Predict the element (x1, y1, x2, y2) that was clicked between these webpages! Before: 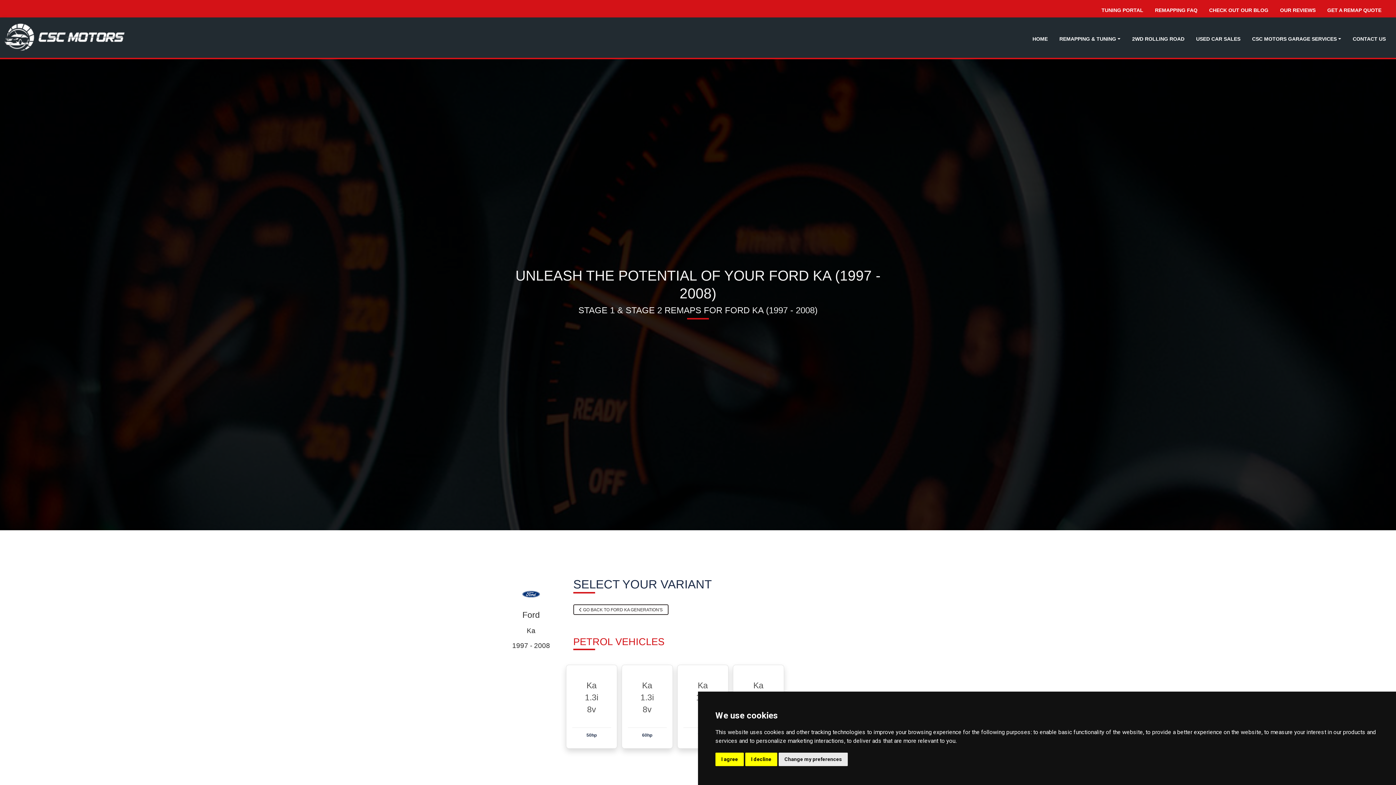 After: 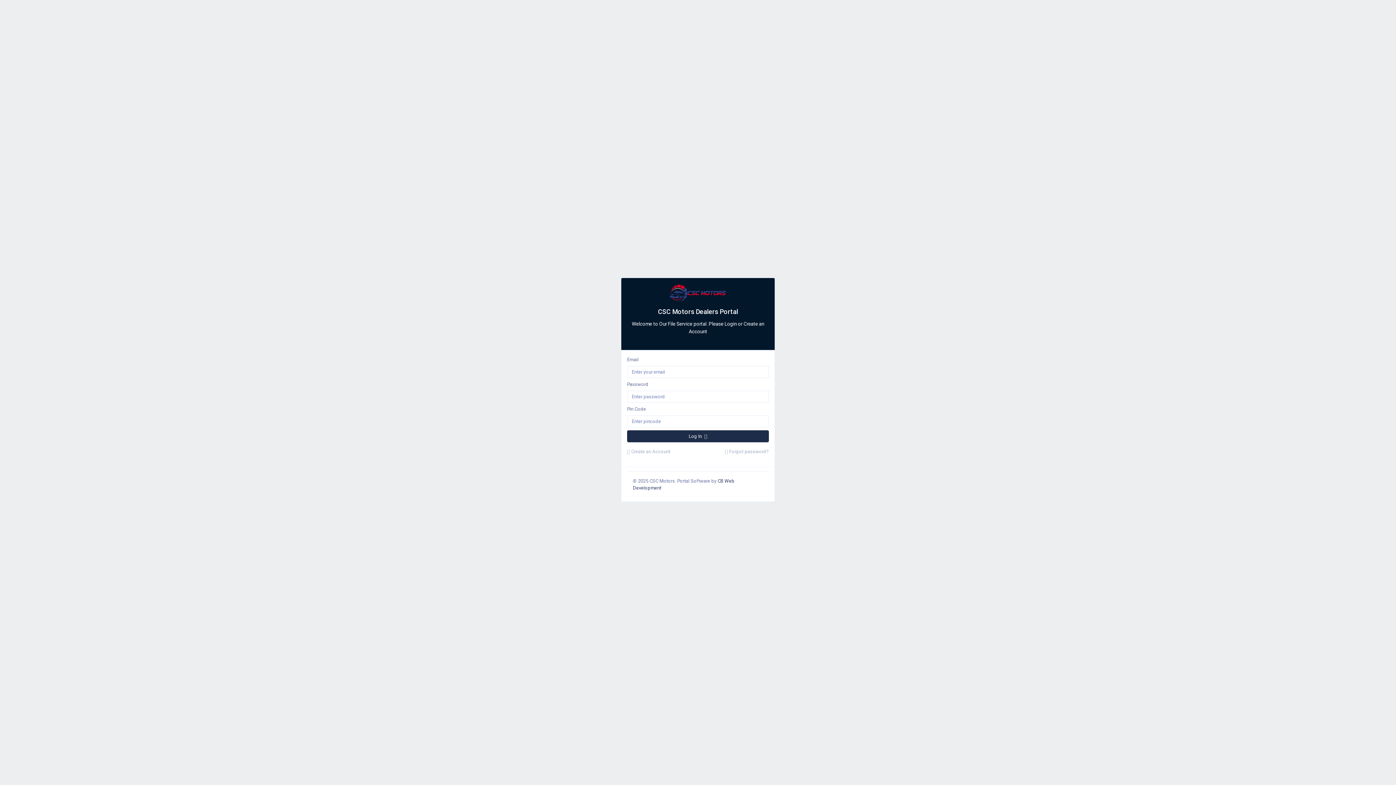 Action: bbox: (1098, 4, 1146, 15) label: TUNING PORTAL